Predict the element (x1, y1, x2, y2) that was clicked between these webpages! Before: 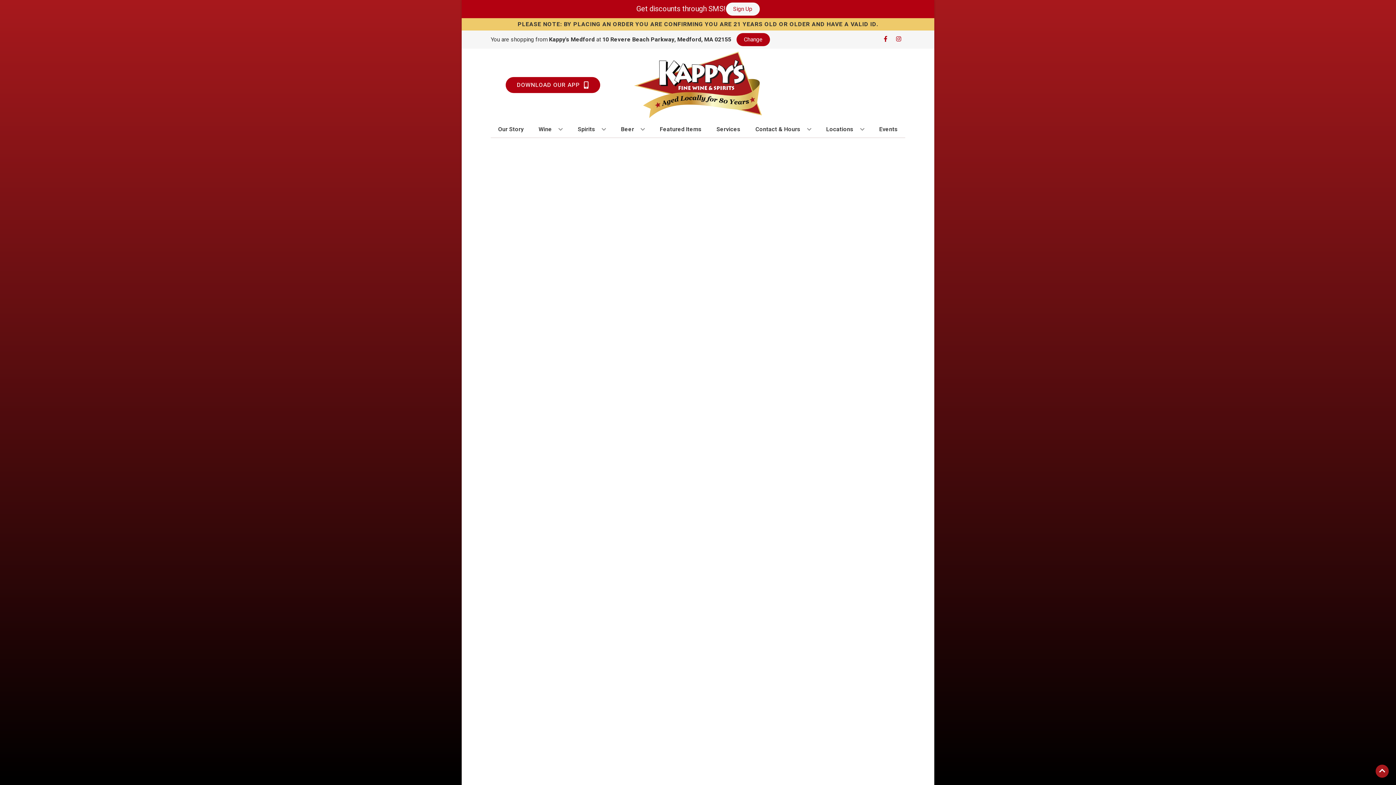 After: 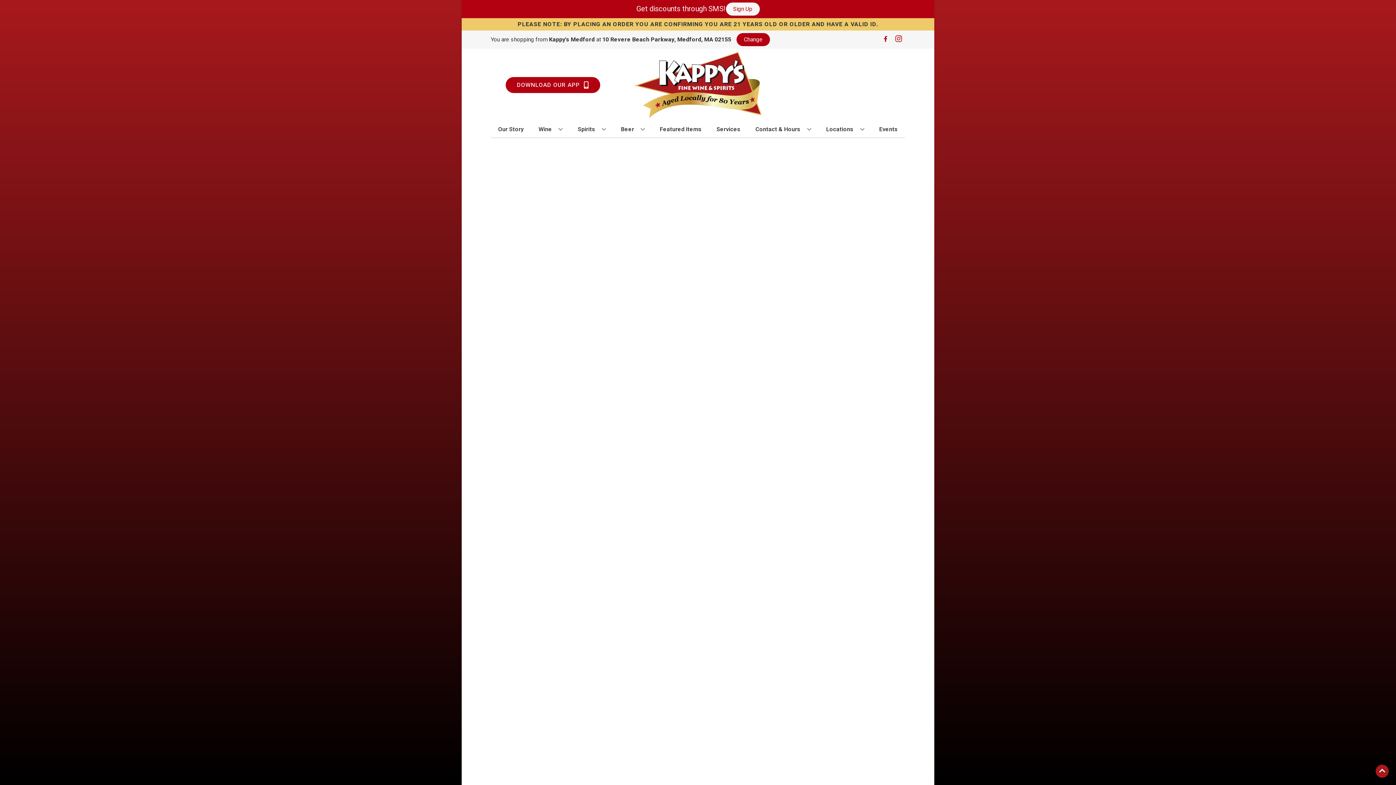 Action: bbox: (892, 36, 905, 43) label: Opens instagram in a new tab